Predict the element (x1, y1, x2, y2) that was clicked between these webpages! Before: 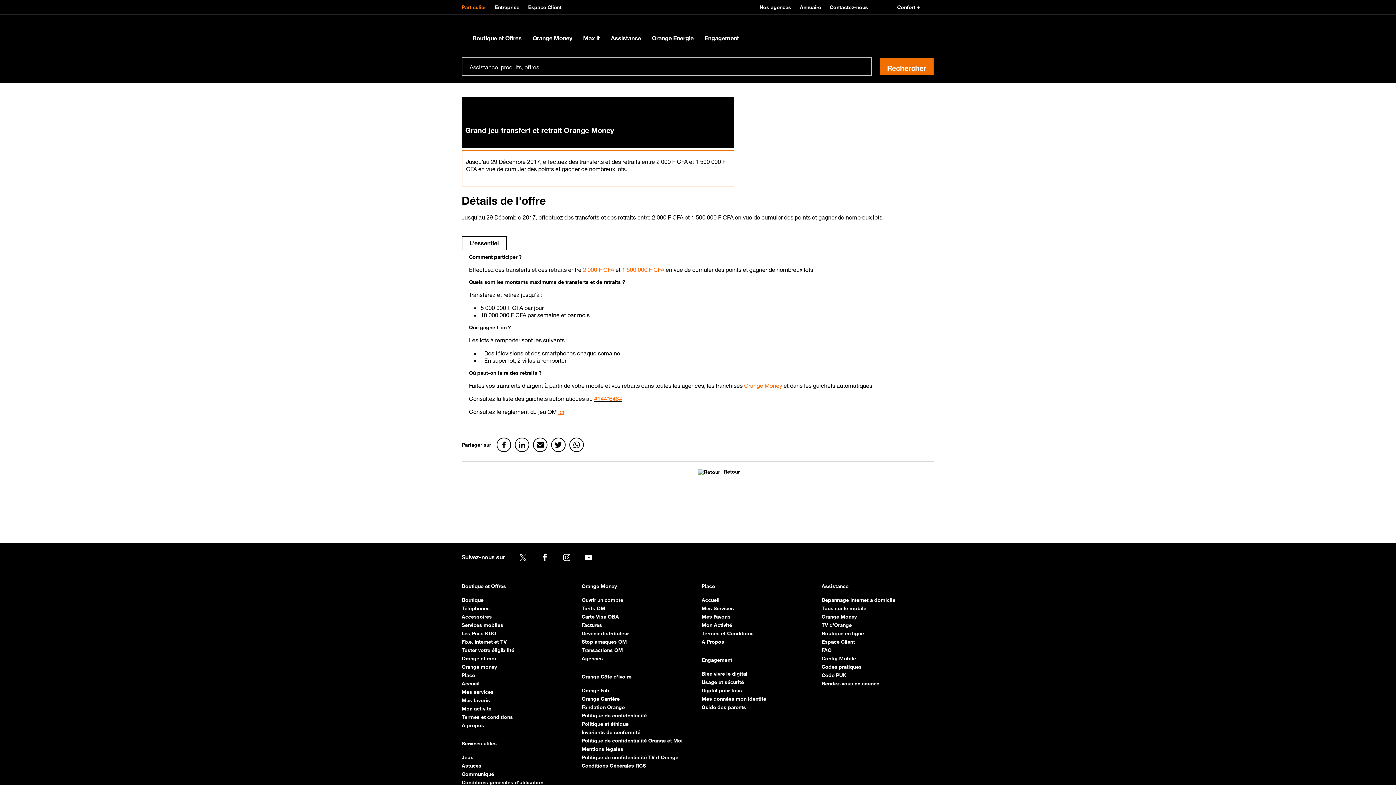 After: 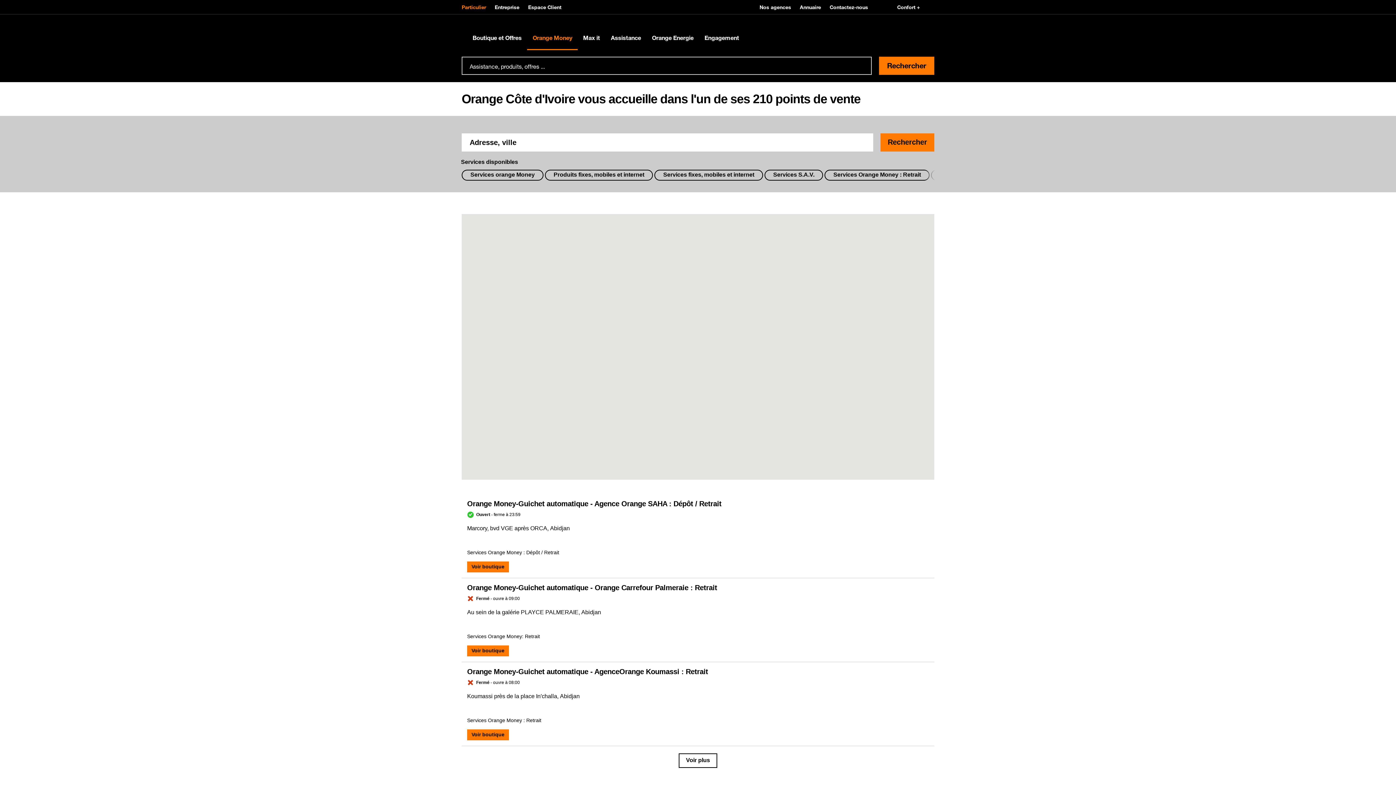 Action: label: Rendez-vous en agence bbox: (821, 680, 879, 687)